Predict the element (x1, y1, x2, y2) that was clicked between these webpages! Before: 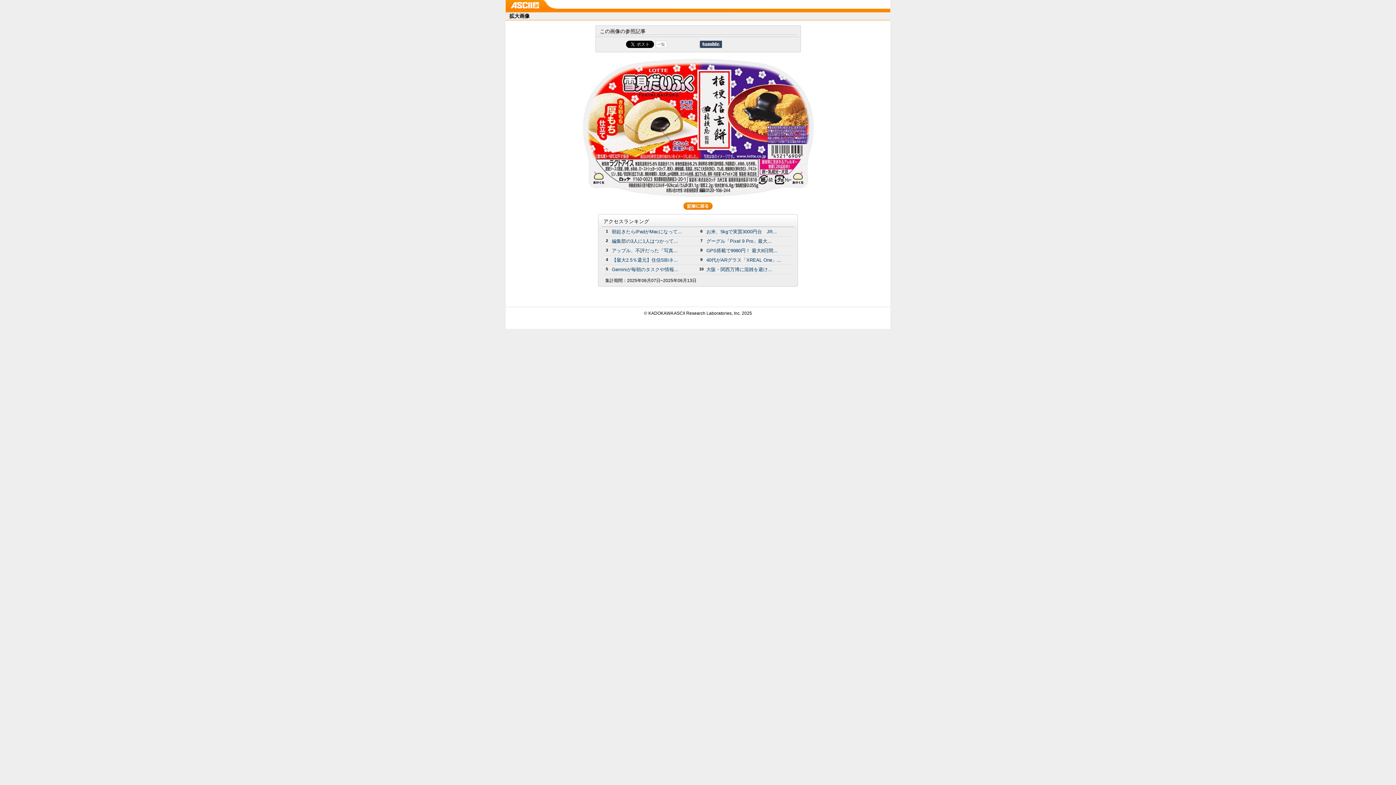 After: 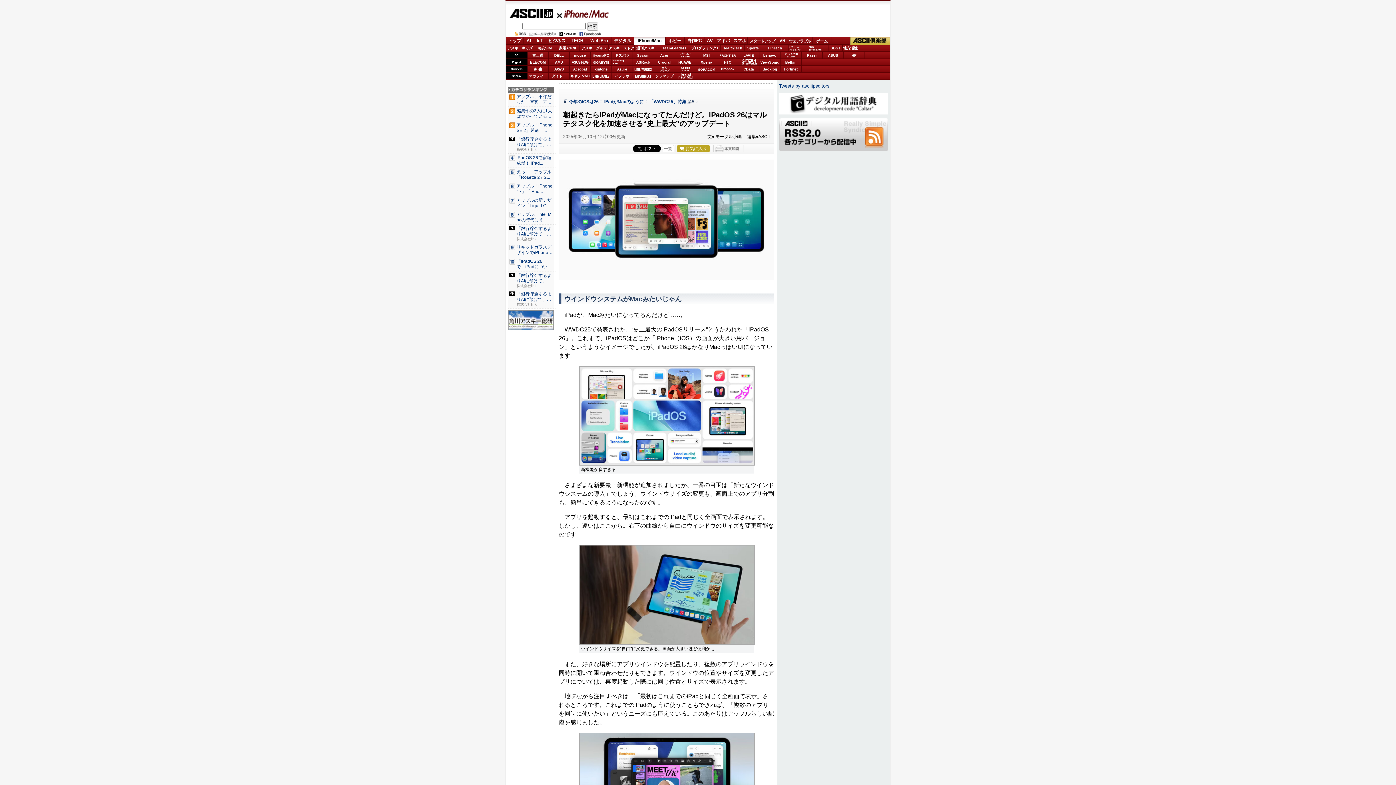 Action: label: 朝起きたらiPadがMacになって... bbox: (612, 229, 682, 234)